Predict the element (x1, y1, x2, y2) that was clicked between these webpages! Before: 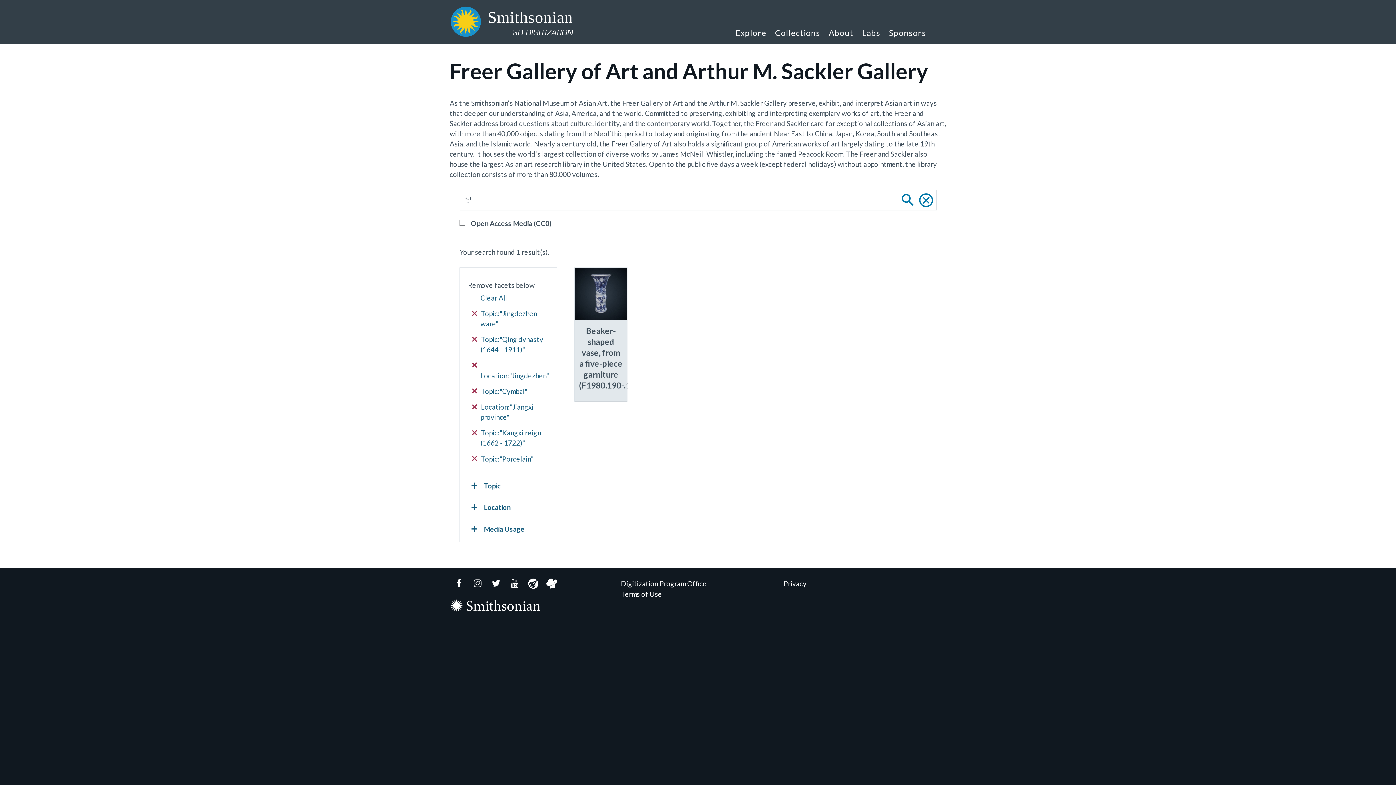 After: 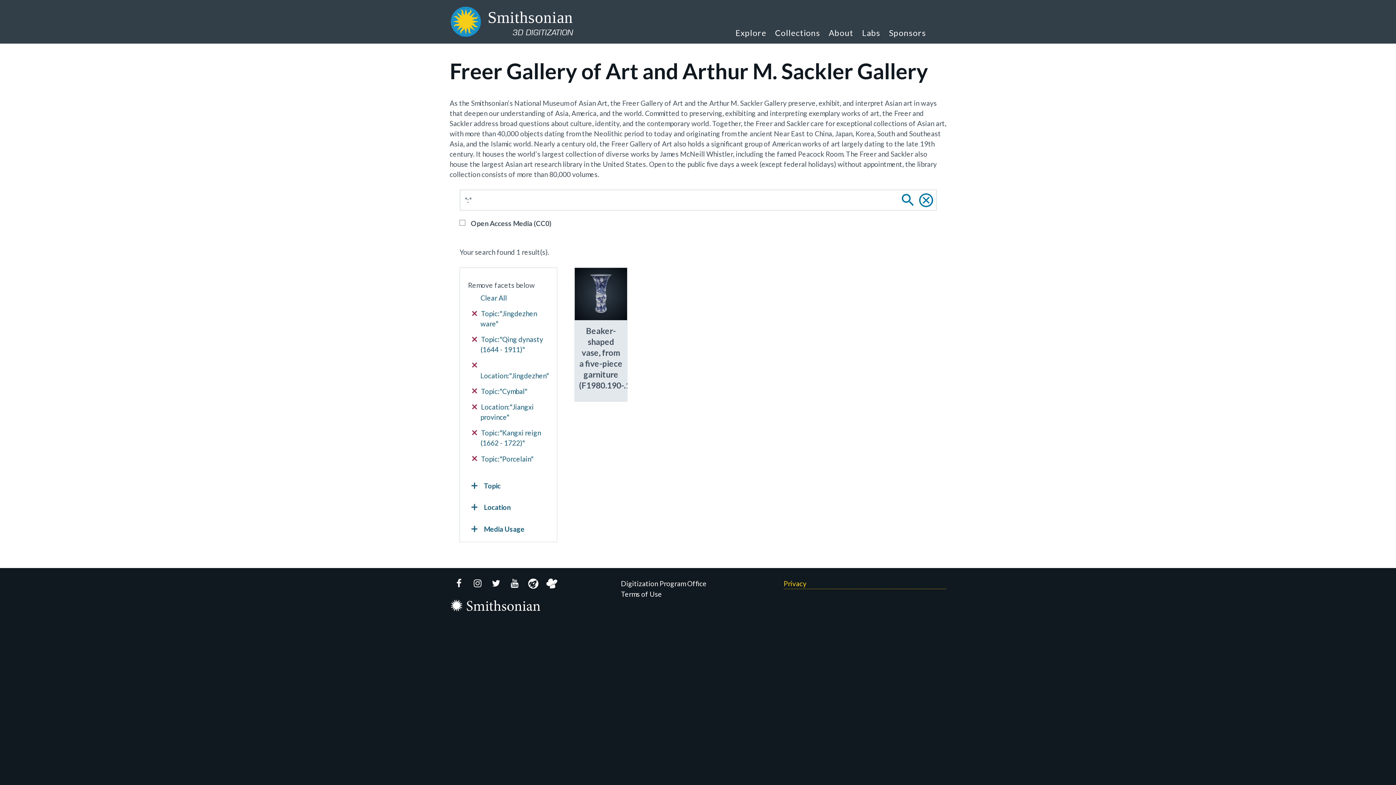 Action: bbox: (783, 578, 946, 589) label: Privacy